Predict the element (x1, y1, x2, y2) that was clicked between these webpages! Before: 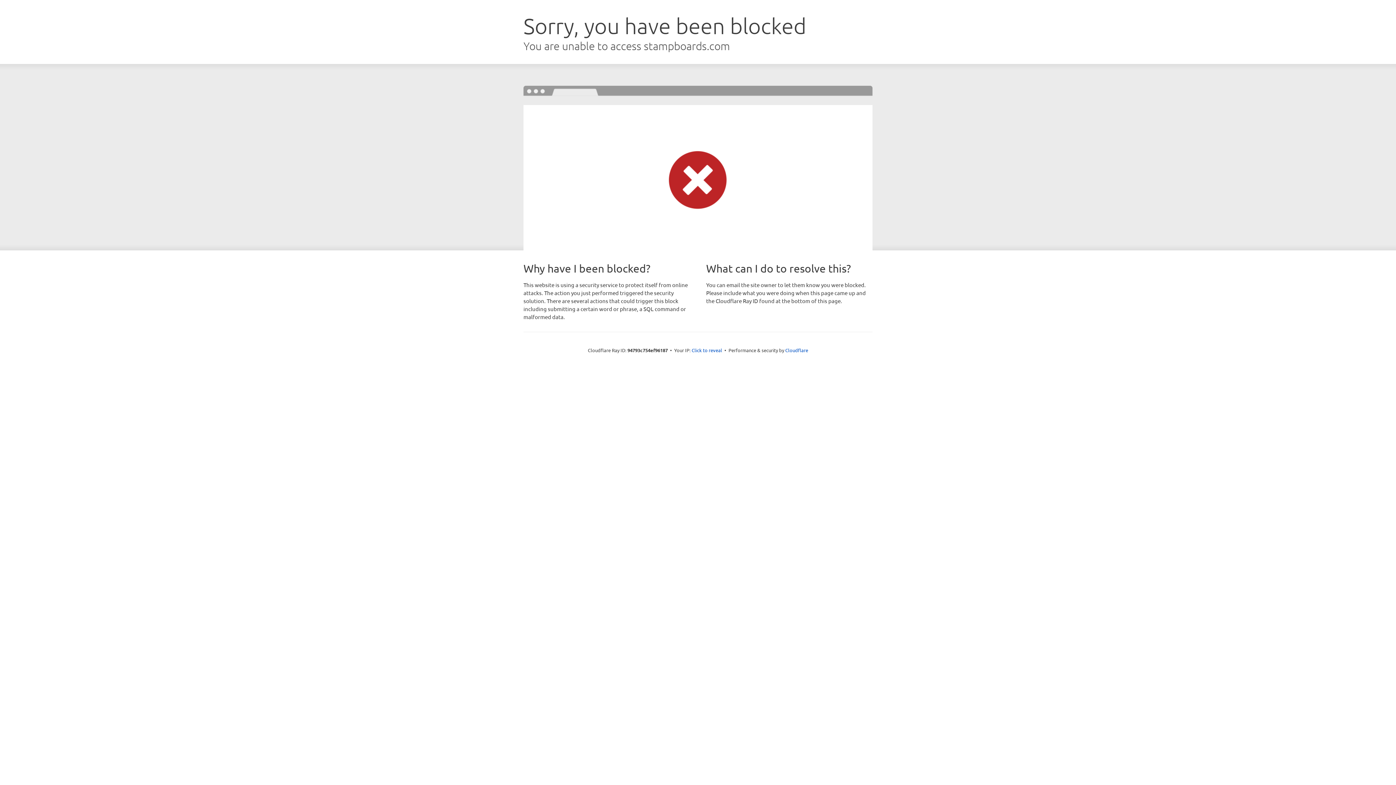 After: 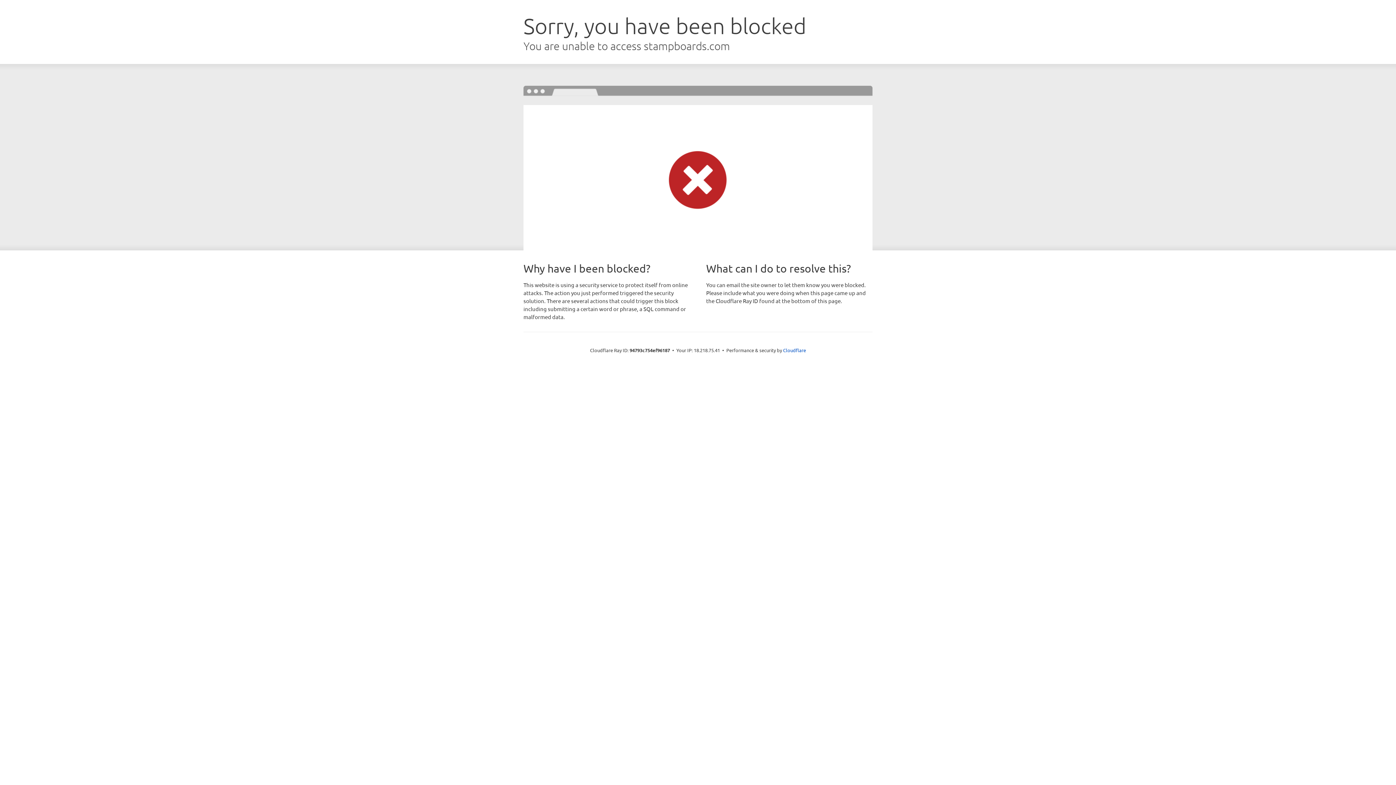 Action: bbox: (691, 346, 722, 353) label: Click to reveal